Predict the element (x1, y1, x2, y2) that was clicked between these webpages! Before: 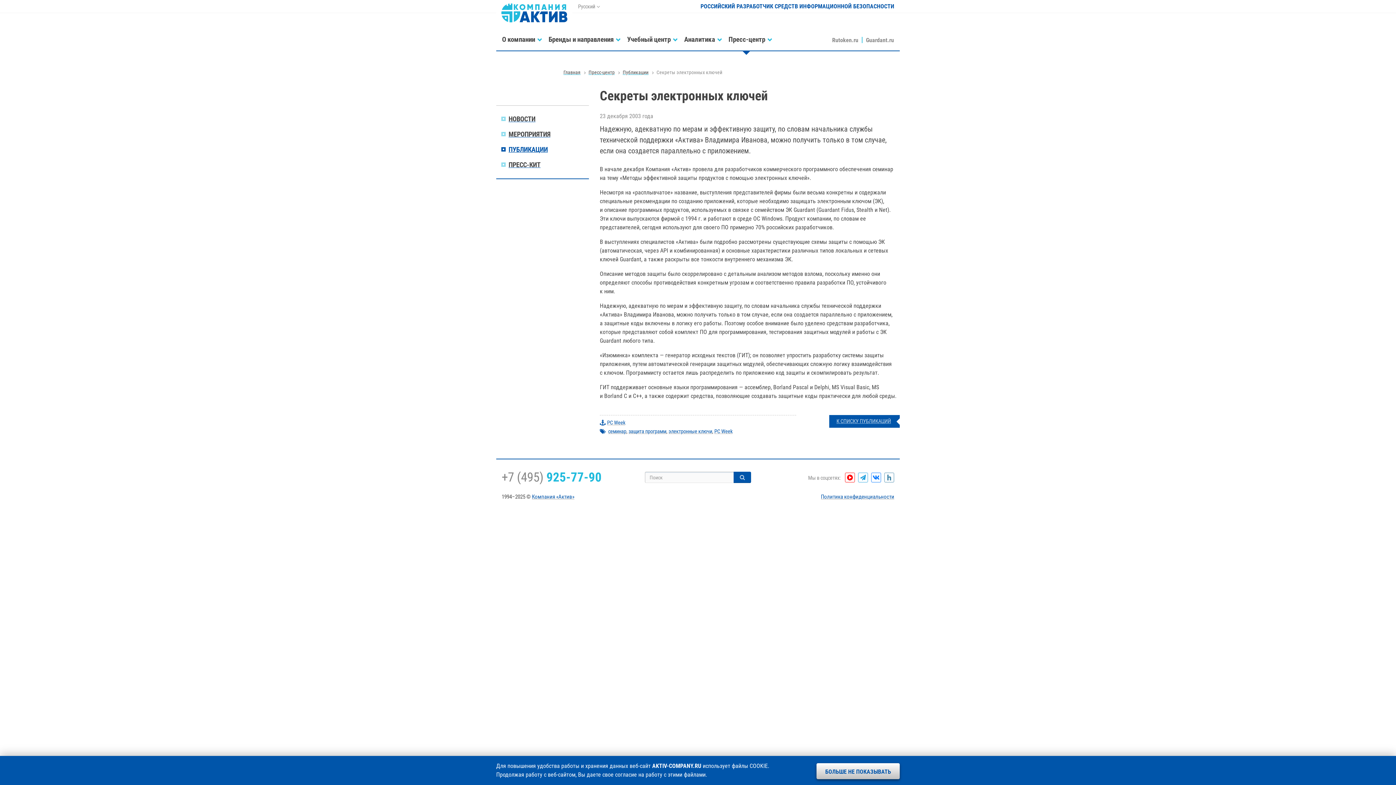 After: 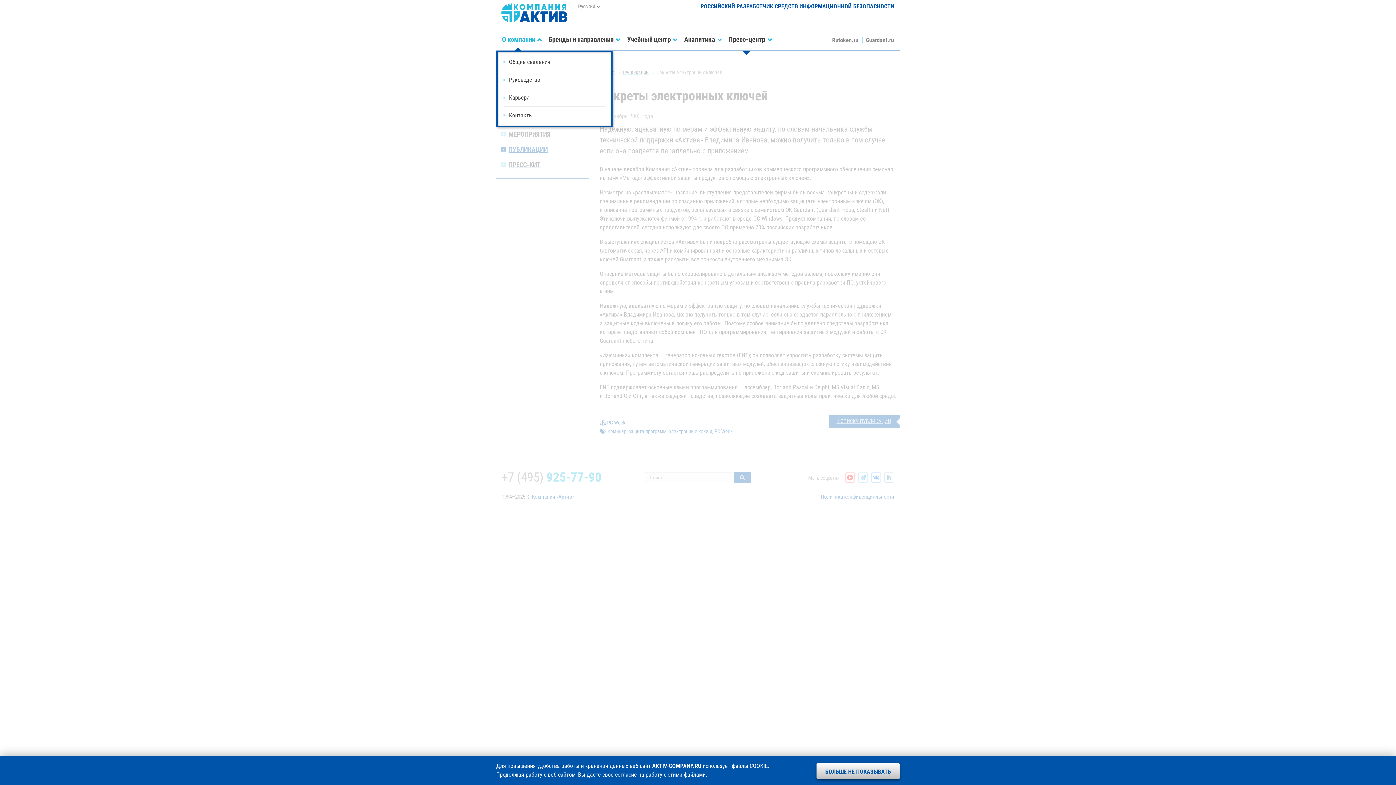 Action: bbox: (502, 28, 541, 50) label: О компании